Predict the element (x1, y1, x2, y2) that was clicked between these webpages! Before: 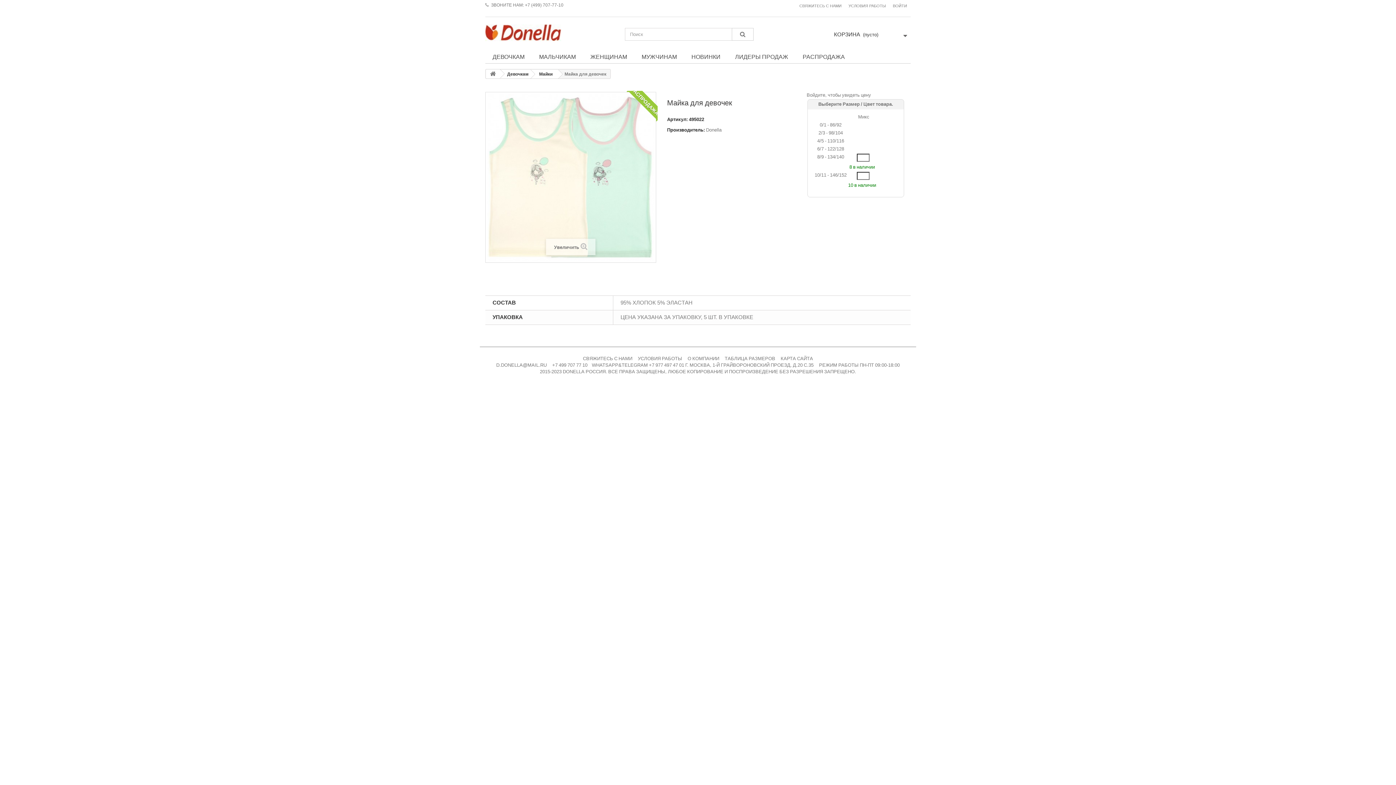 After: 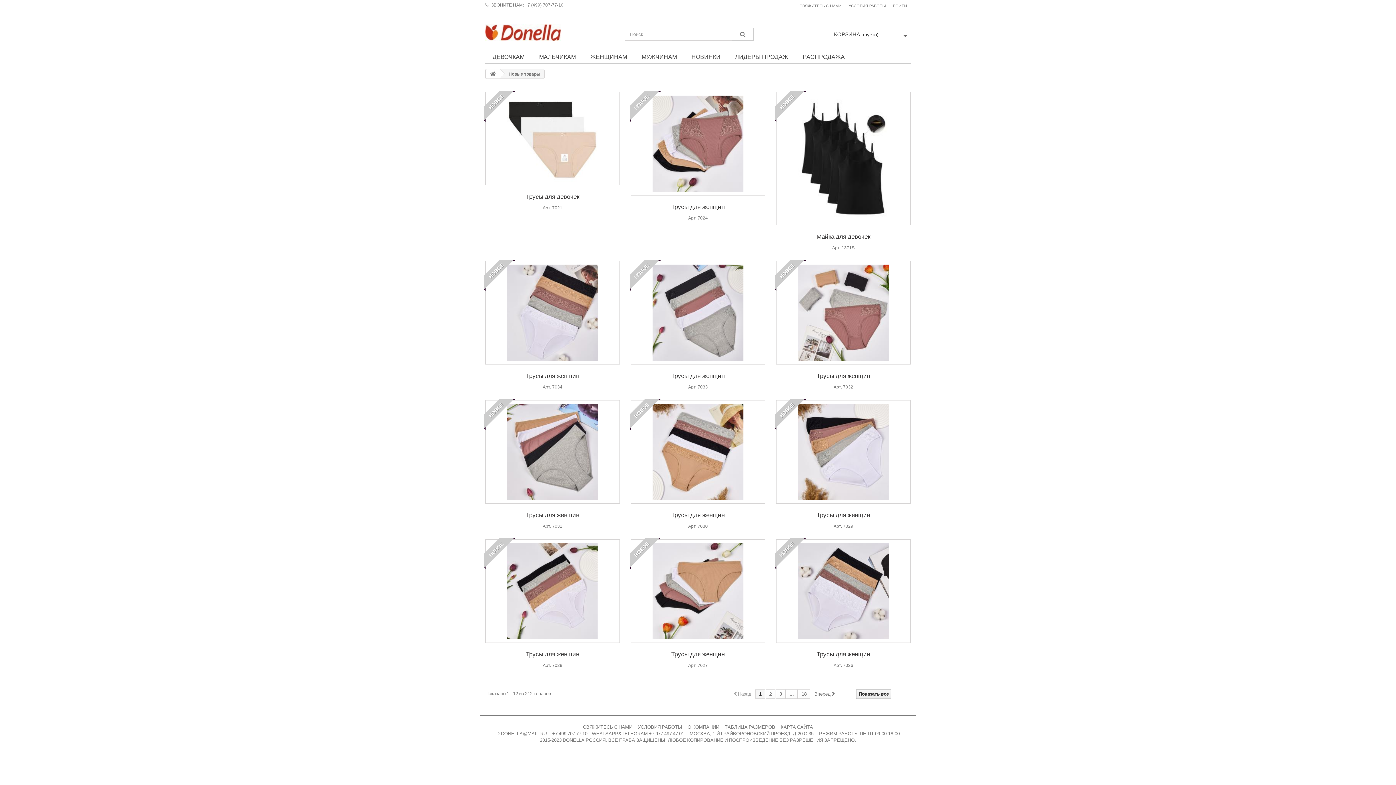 Action: bbox: (684, 49, 728, 64) label: НОВИНКИ